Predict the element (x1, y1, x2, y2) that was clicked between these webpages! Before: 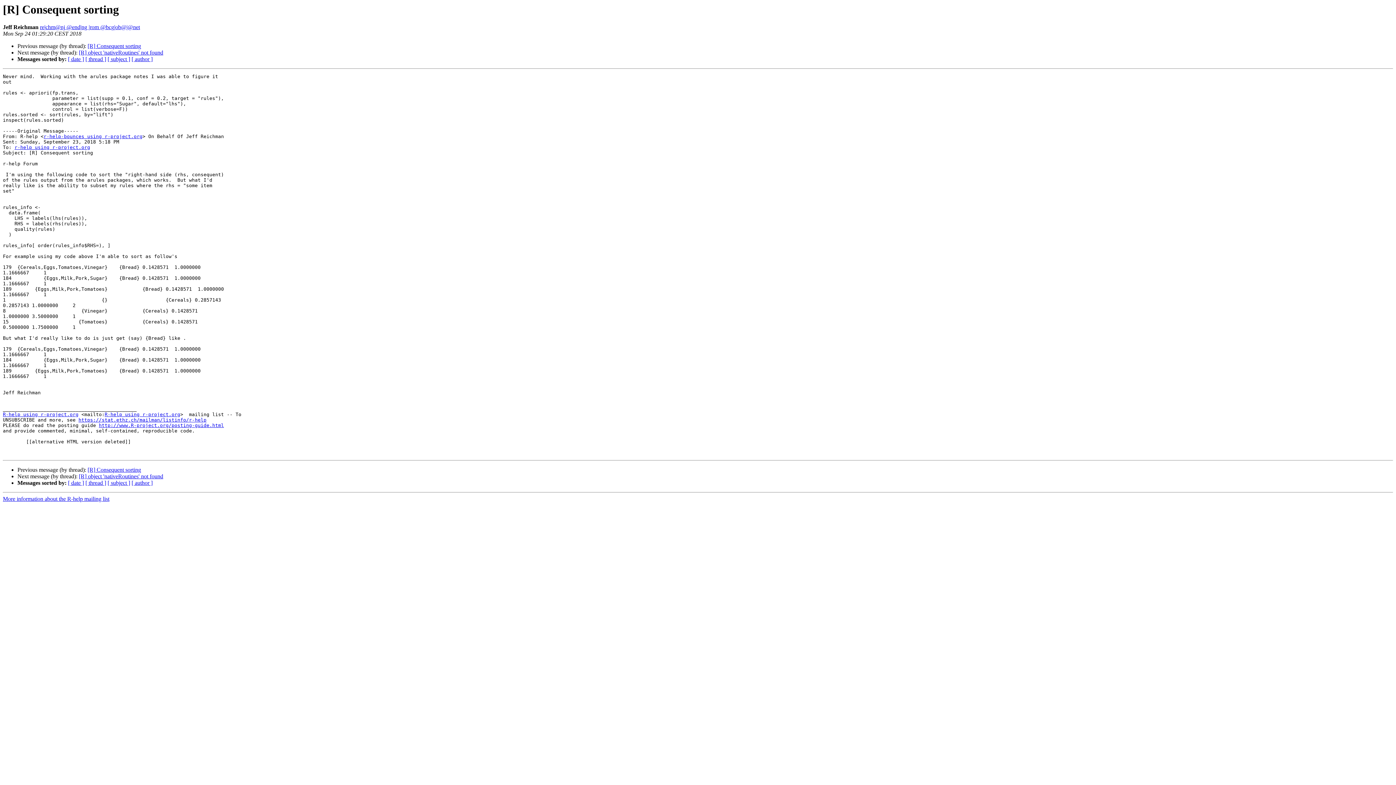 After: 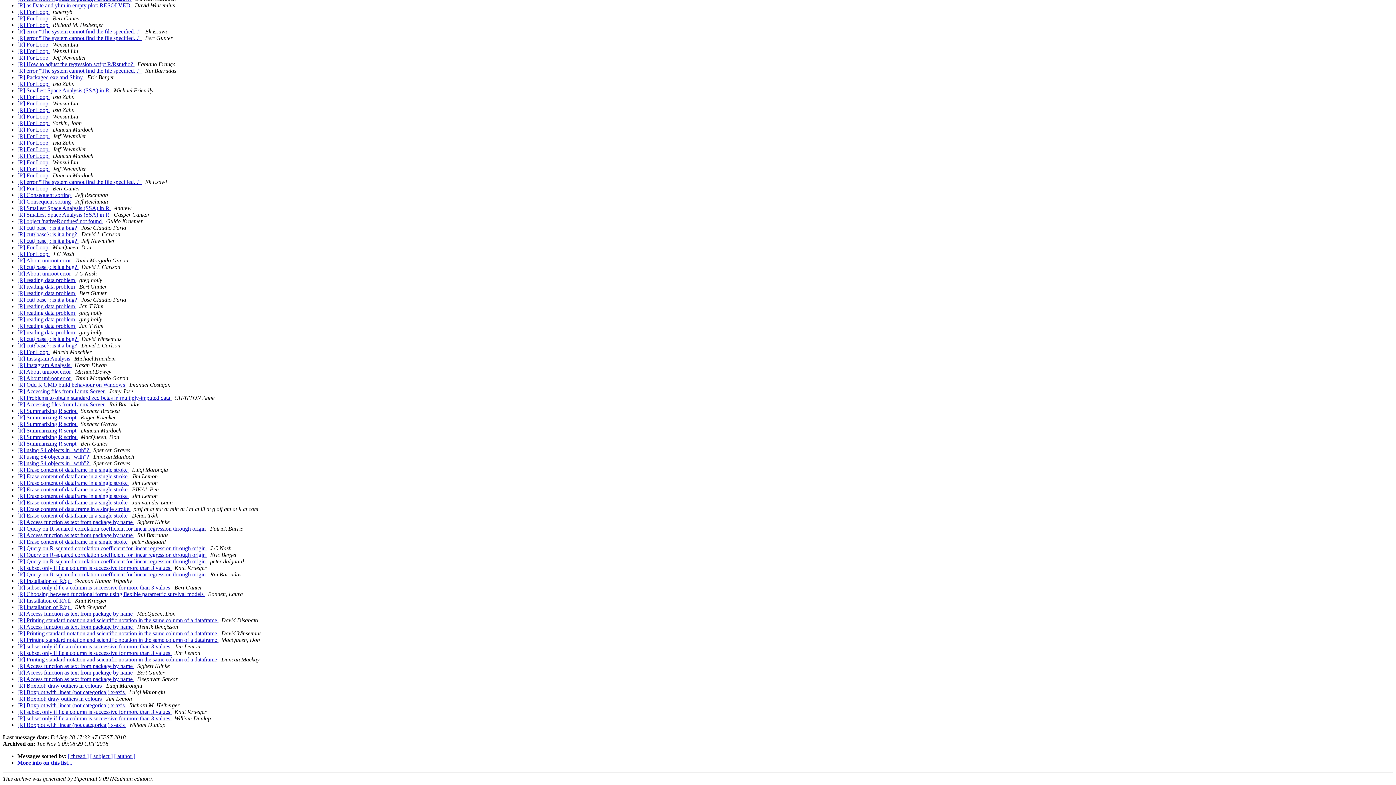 Action: label: [ date ] bbox: (68, 56, 84, 62)